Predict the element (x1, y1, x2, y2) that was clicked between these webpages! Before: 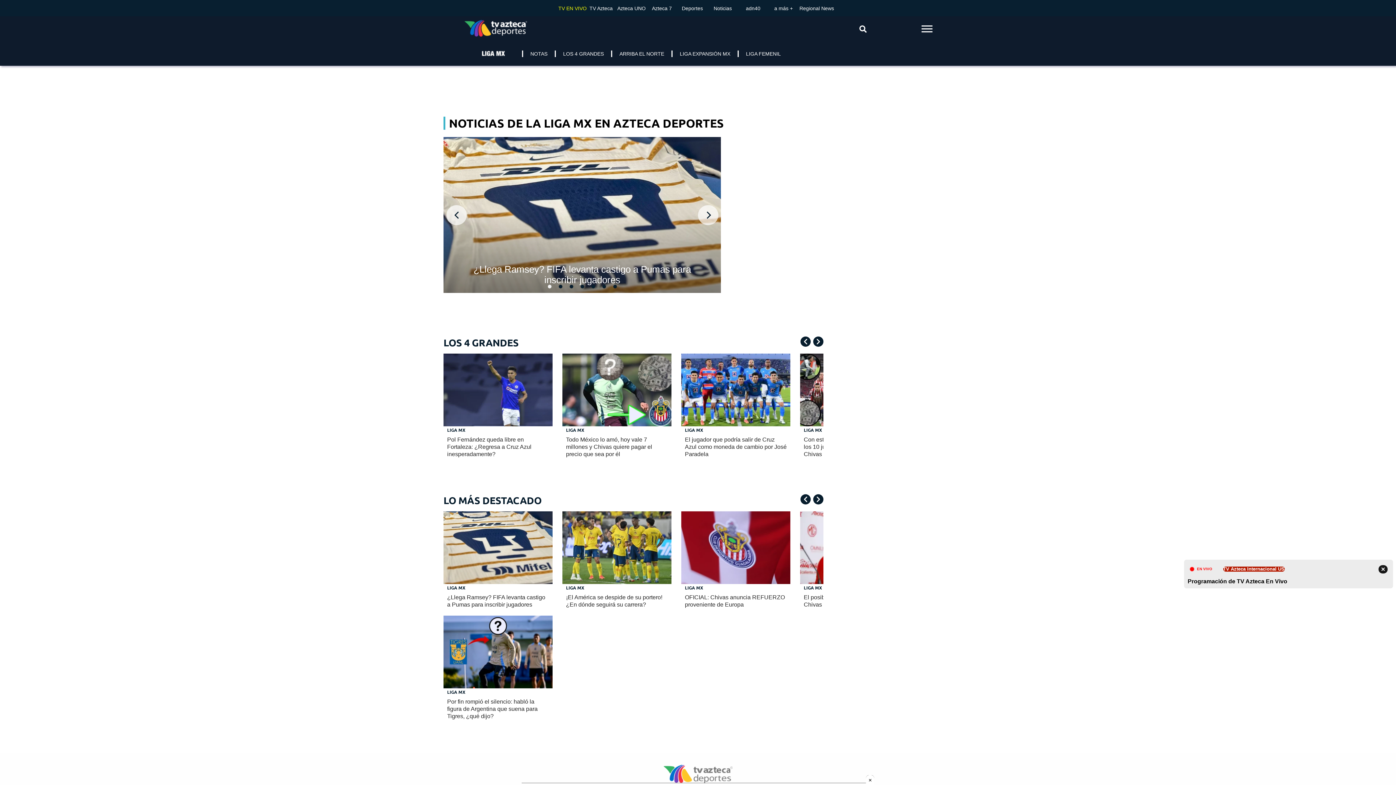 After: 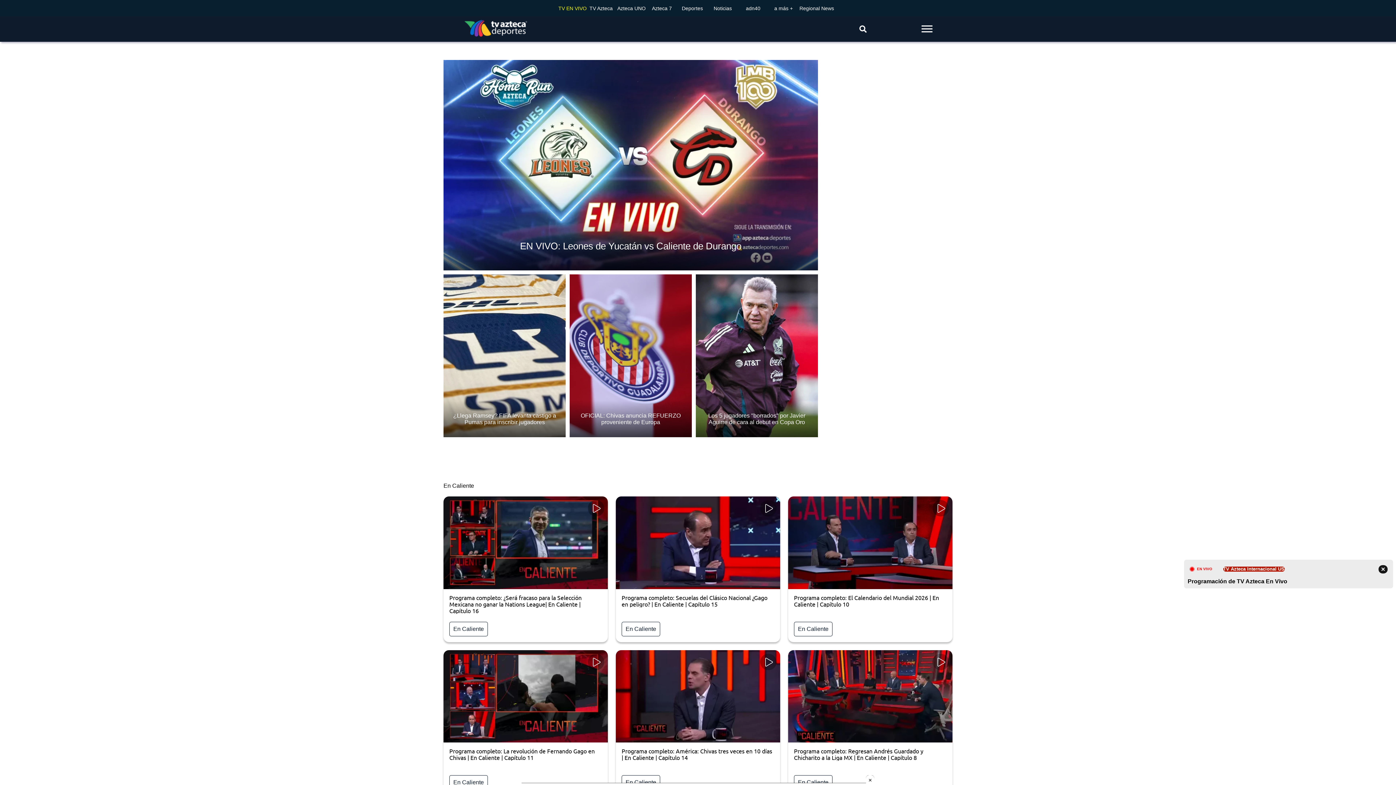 Action: bbox: (677, 5, 707, 11) label: Deportes